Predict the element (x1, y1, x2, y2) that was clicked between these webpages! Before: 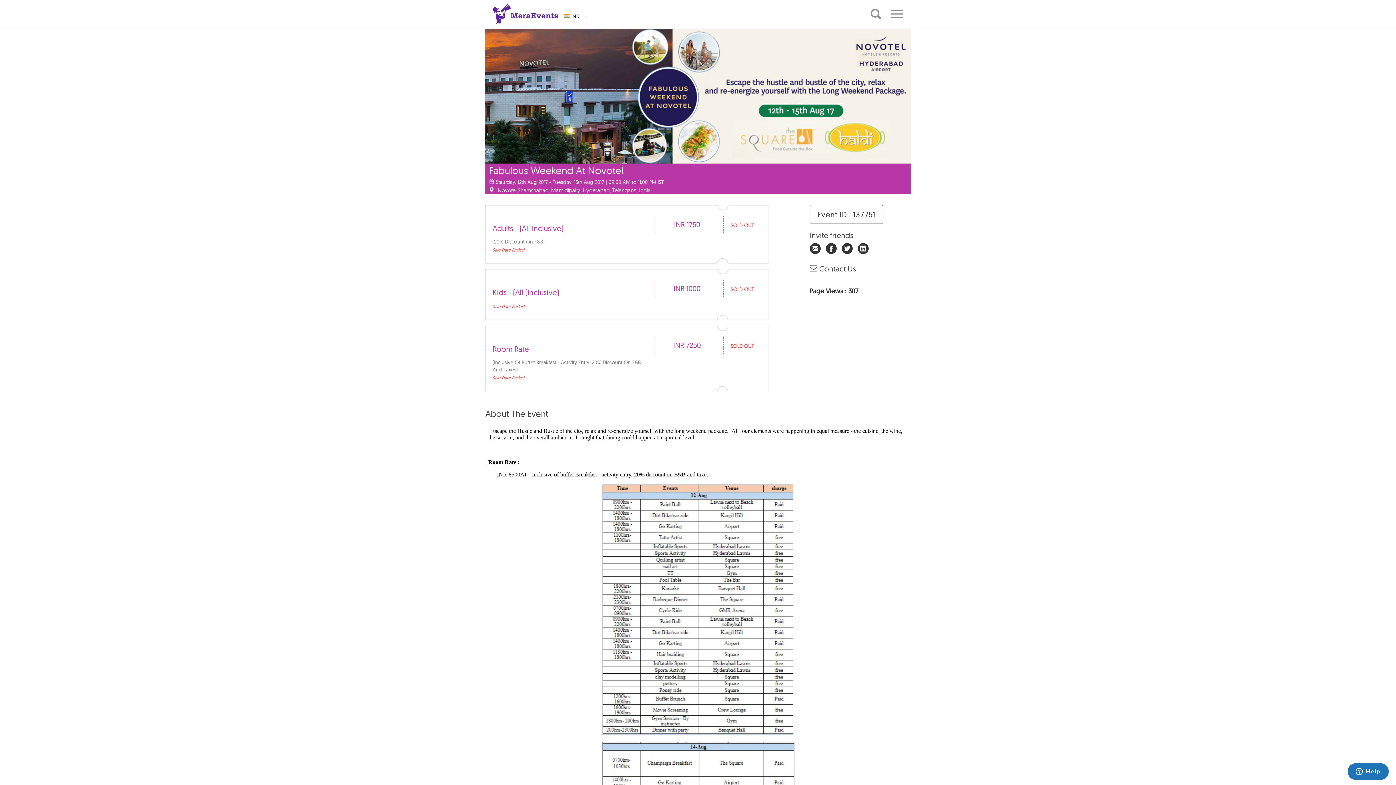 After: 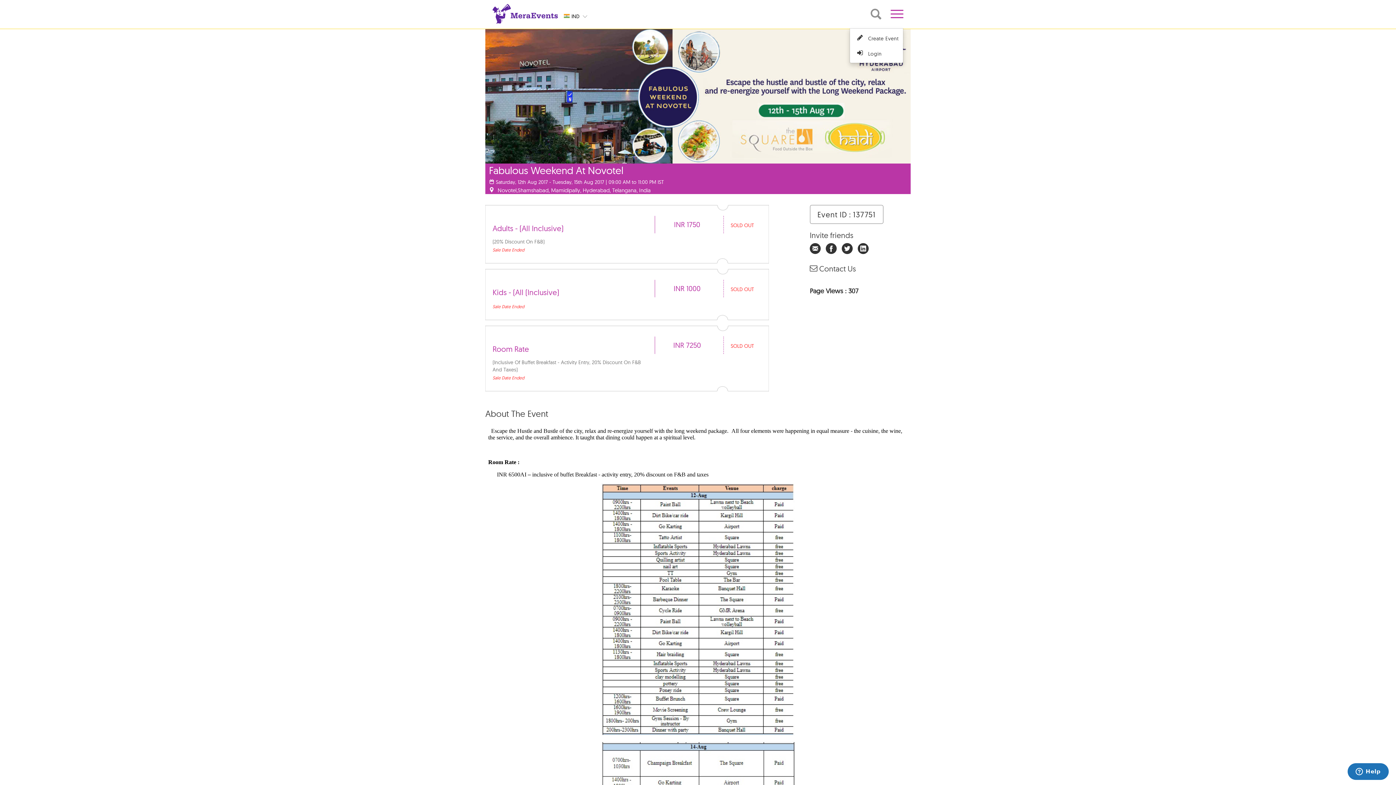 Action: bbox: (890, 9, 903, 19)